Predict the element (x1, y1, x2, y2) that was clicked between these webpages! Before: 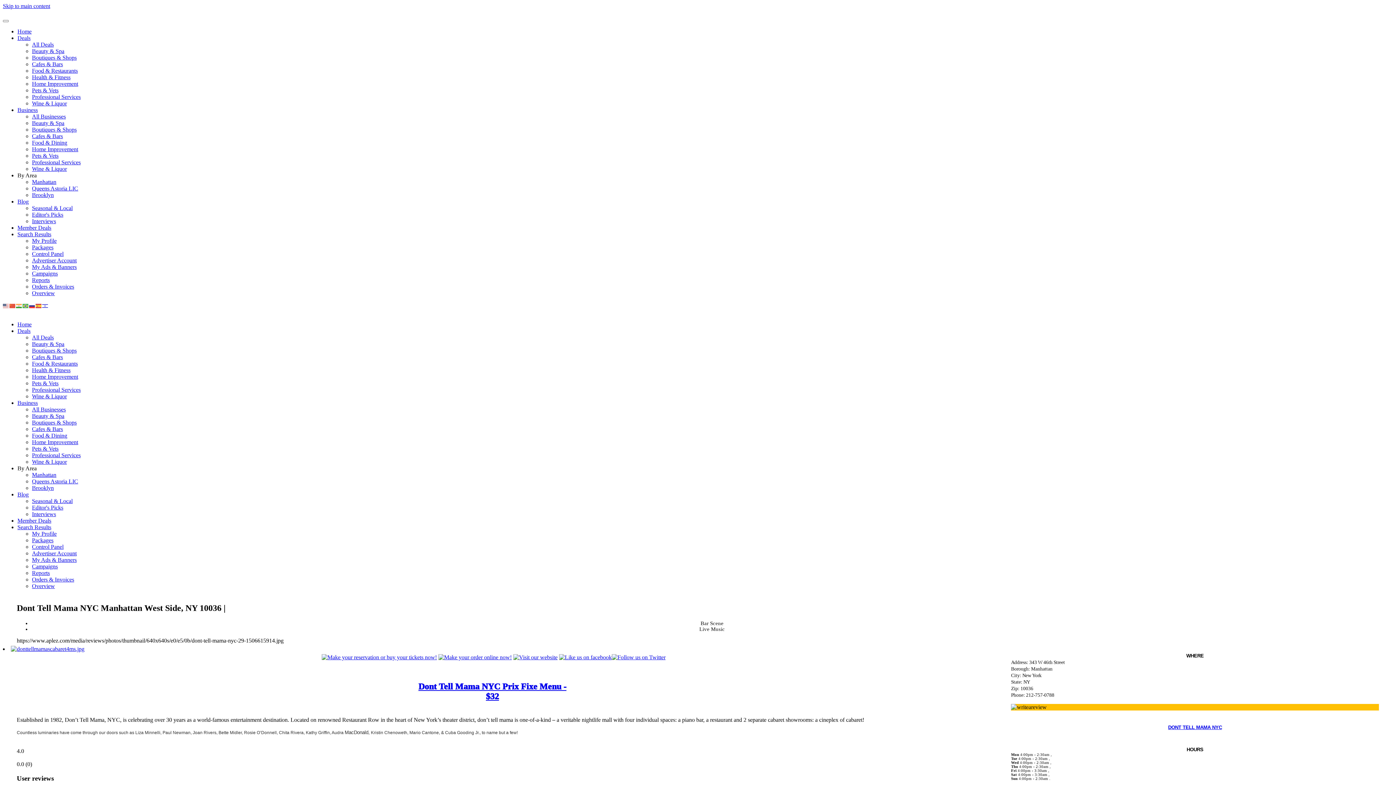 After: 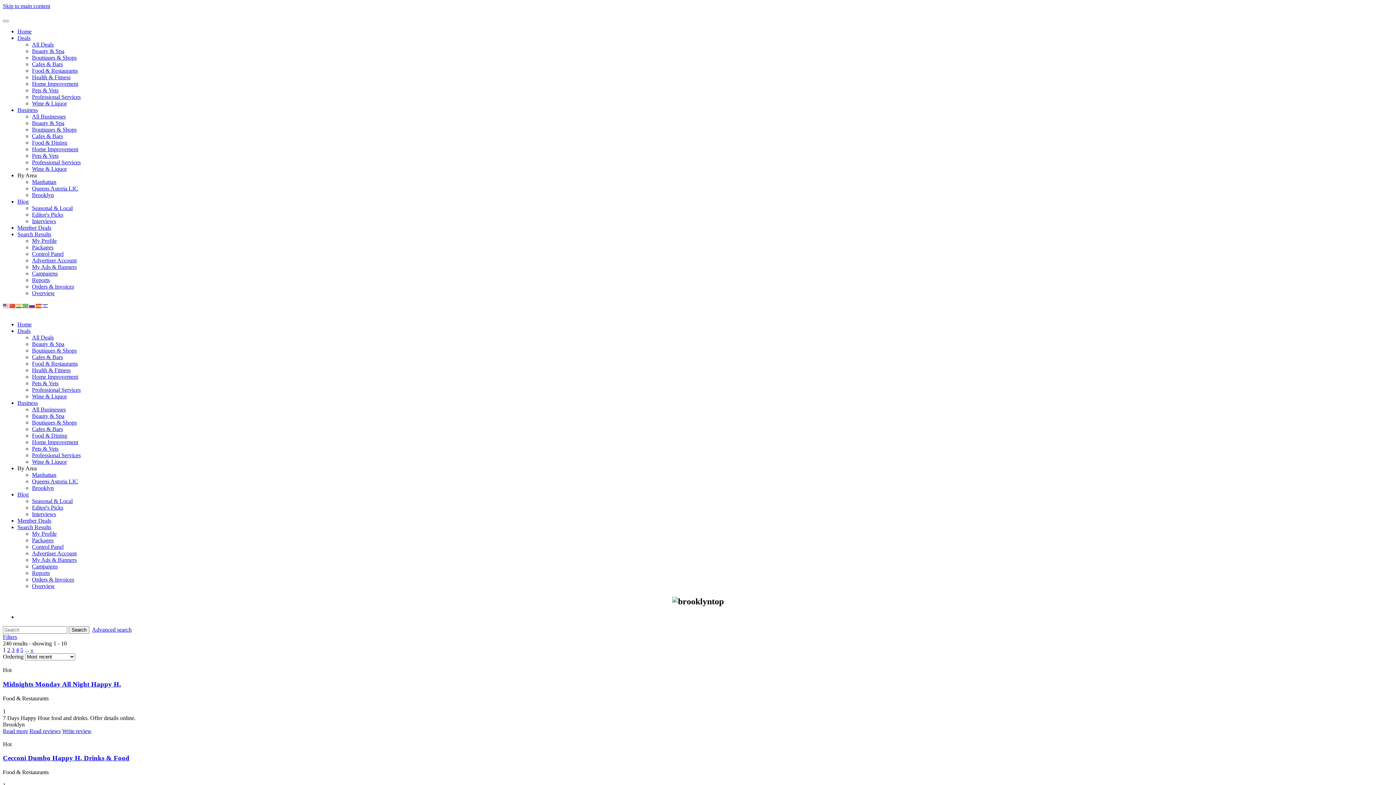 Action: label: Brooklyn bbox: (32, 192, 53, 198)